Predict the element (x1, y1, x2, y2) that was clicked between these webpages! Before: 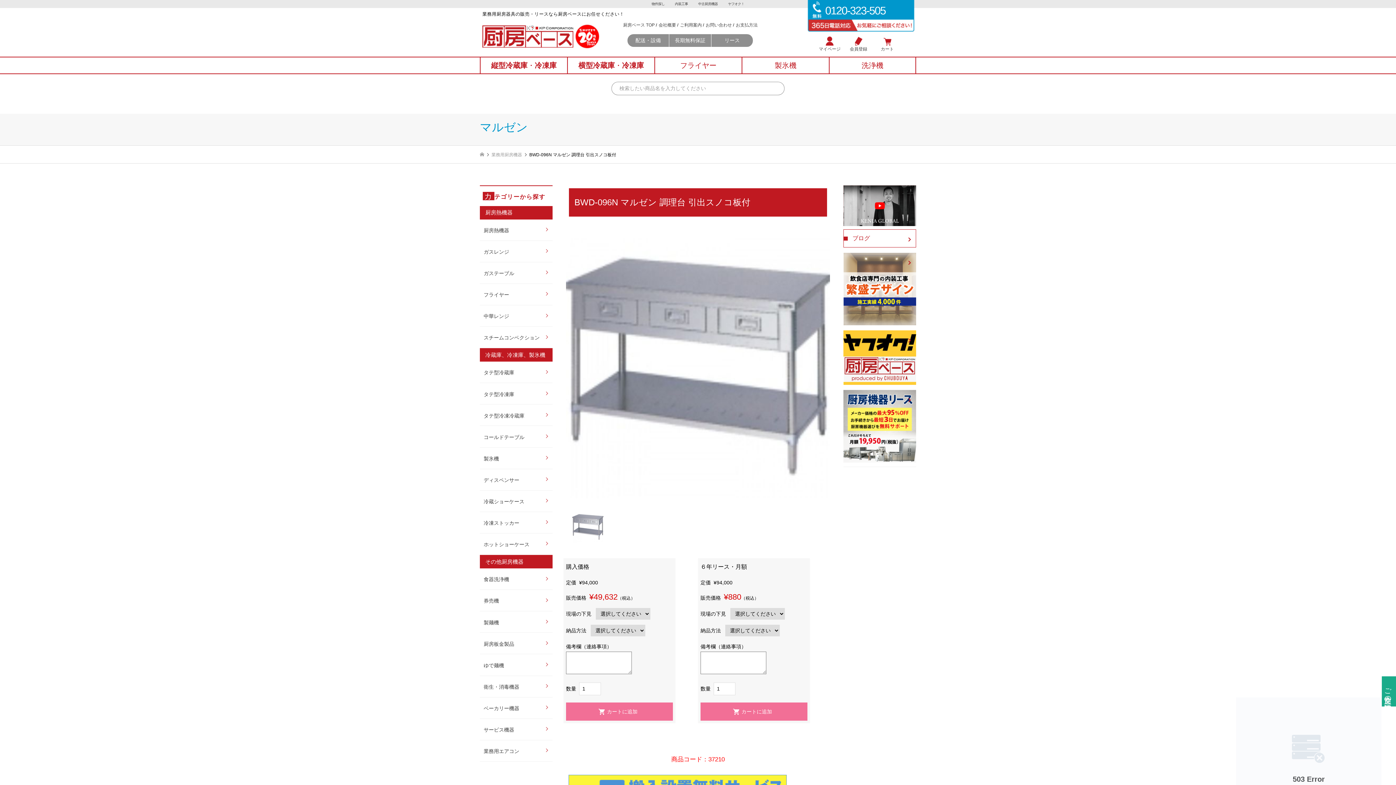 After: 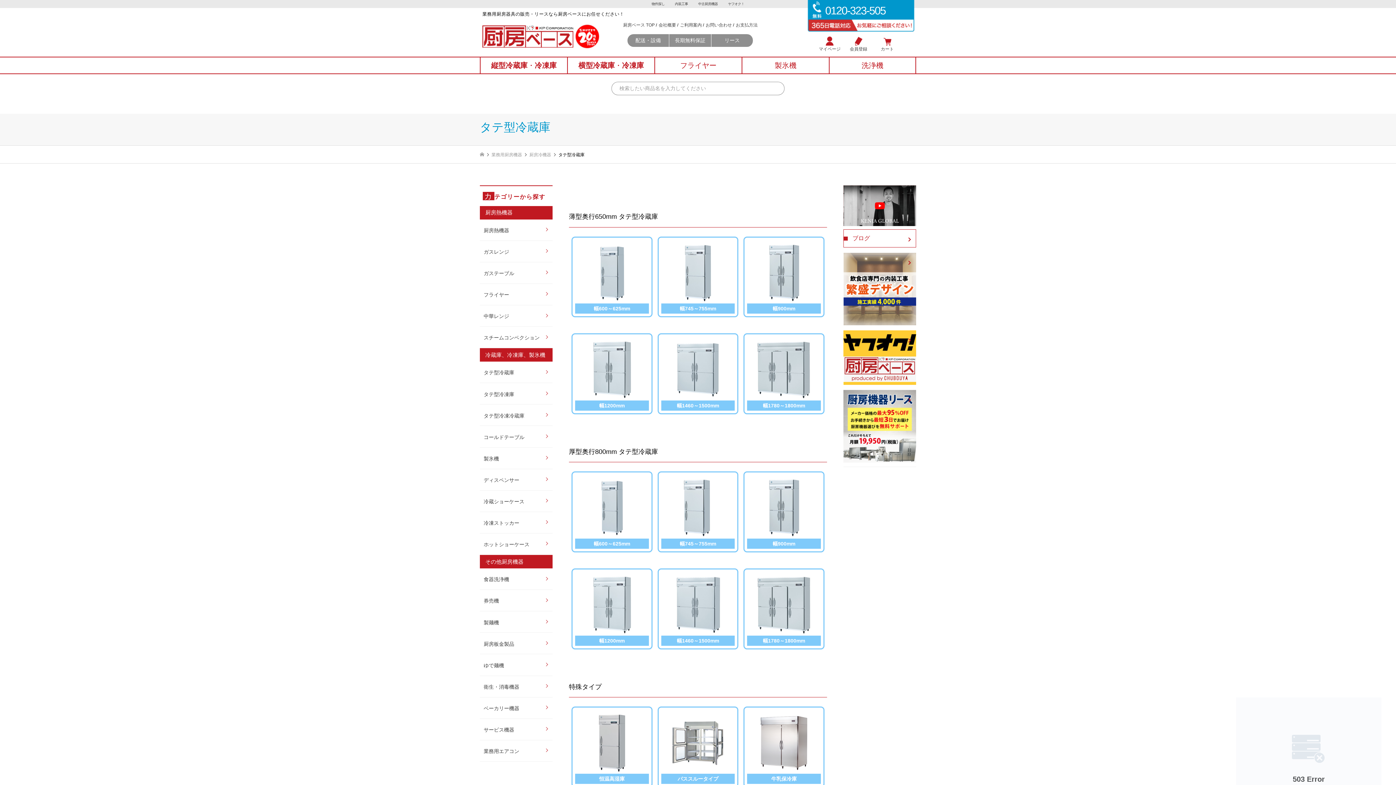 Action: bbox: (480, 363, 552, 383) label: タテ型冷蔵庫